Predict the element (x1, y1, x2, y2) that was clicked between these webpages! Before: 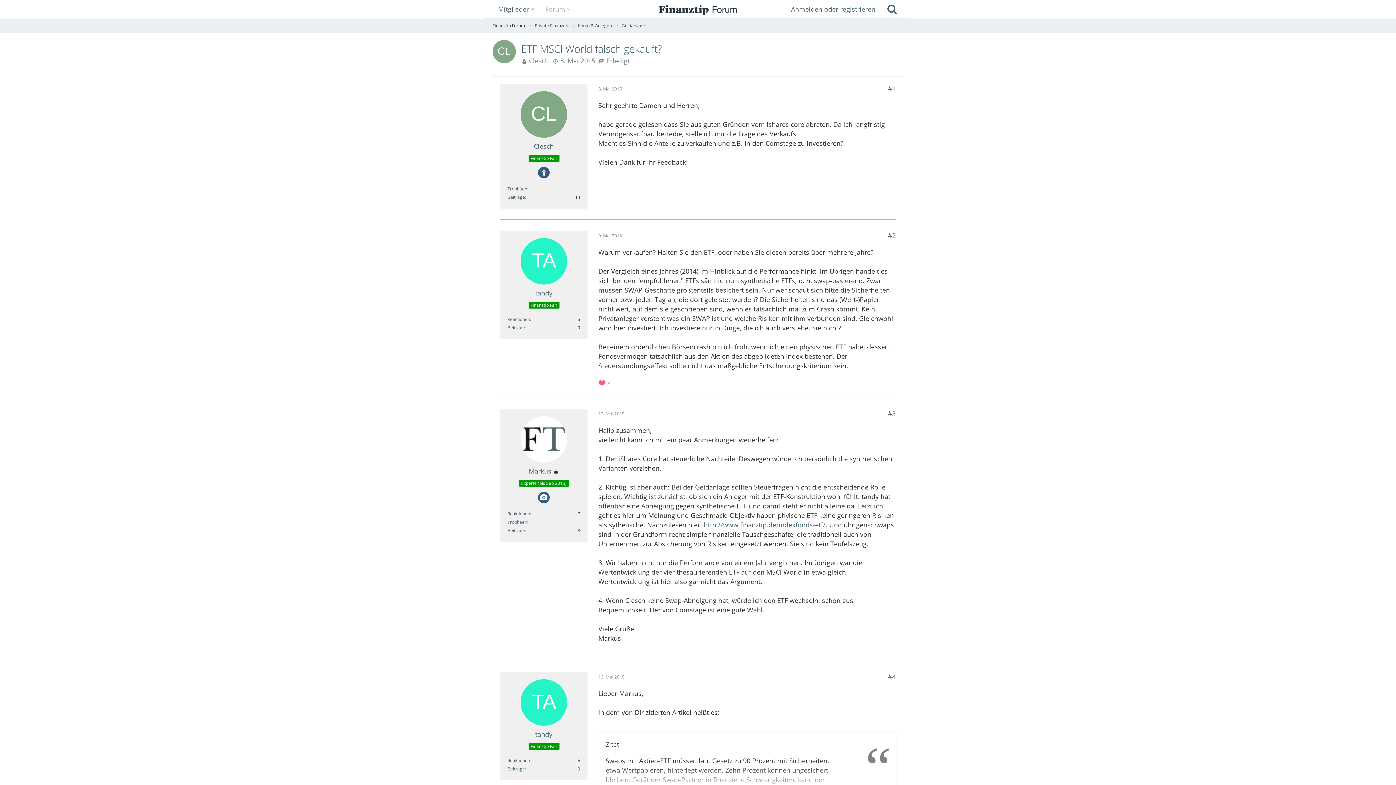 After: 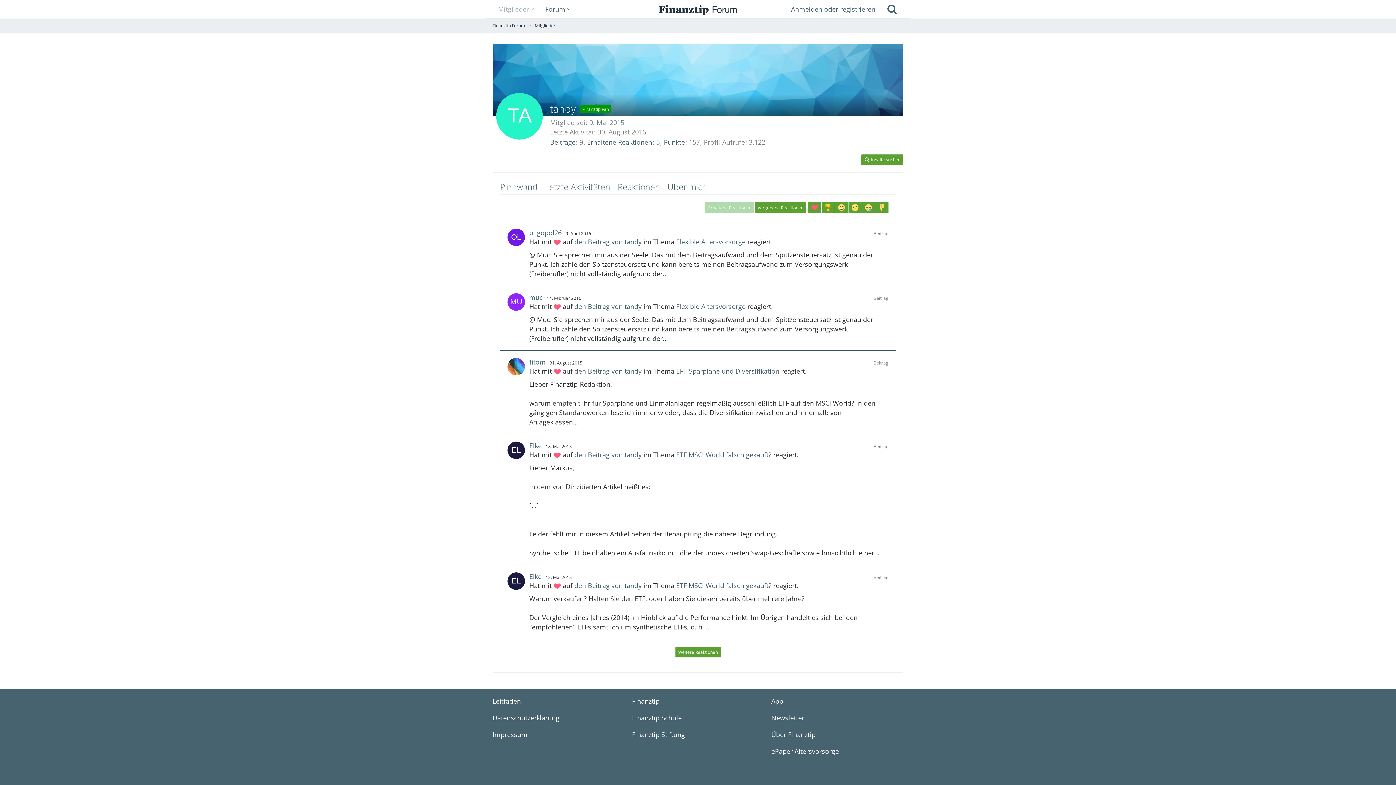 Action: label: Erhaltene Reaktionen von tandy bbox: (507, 316, 530, 322)